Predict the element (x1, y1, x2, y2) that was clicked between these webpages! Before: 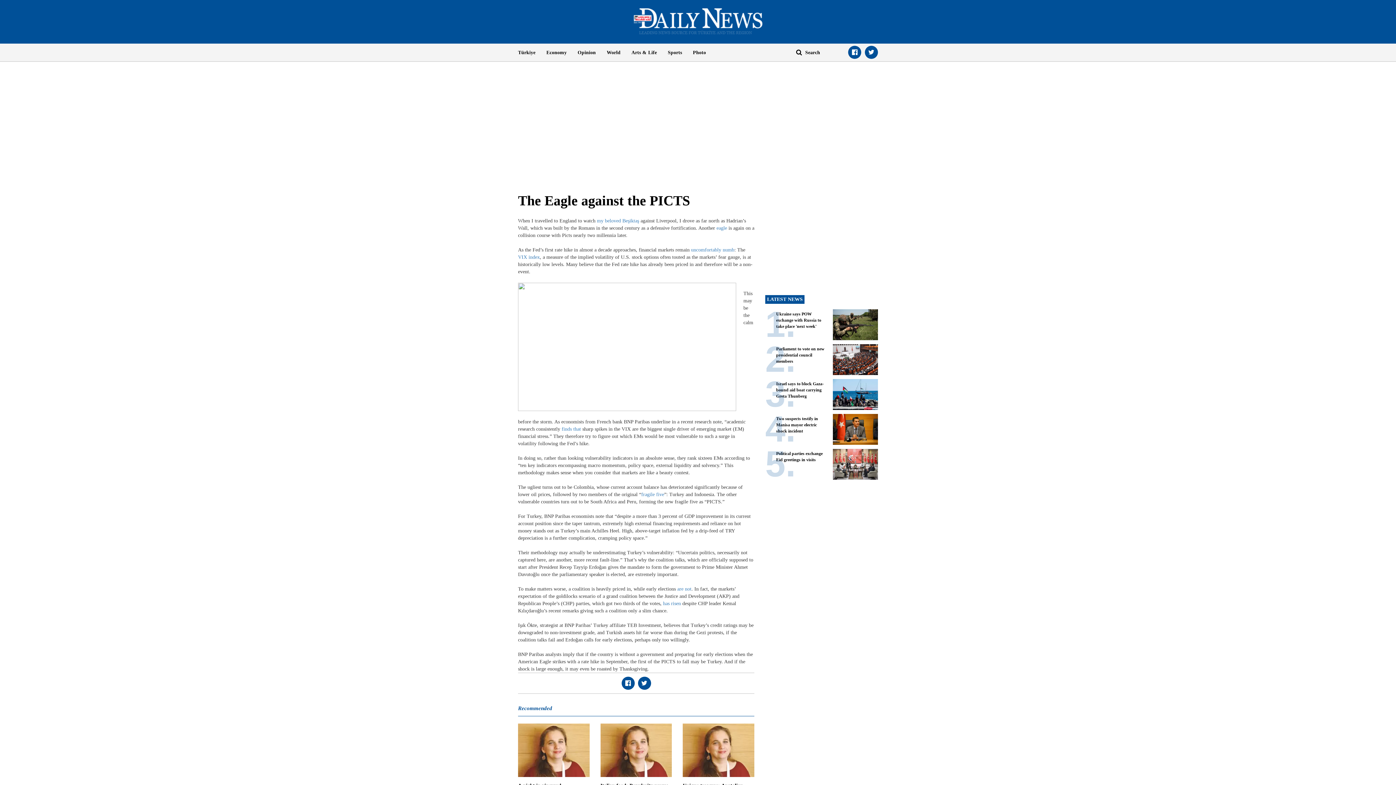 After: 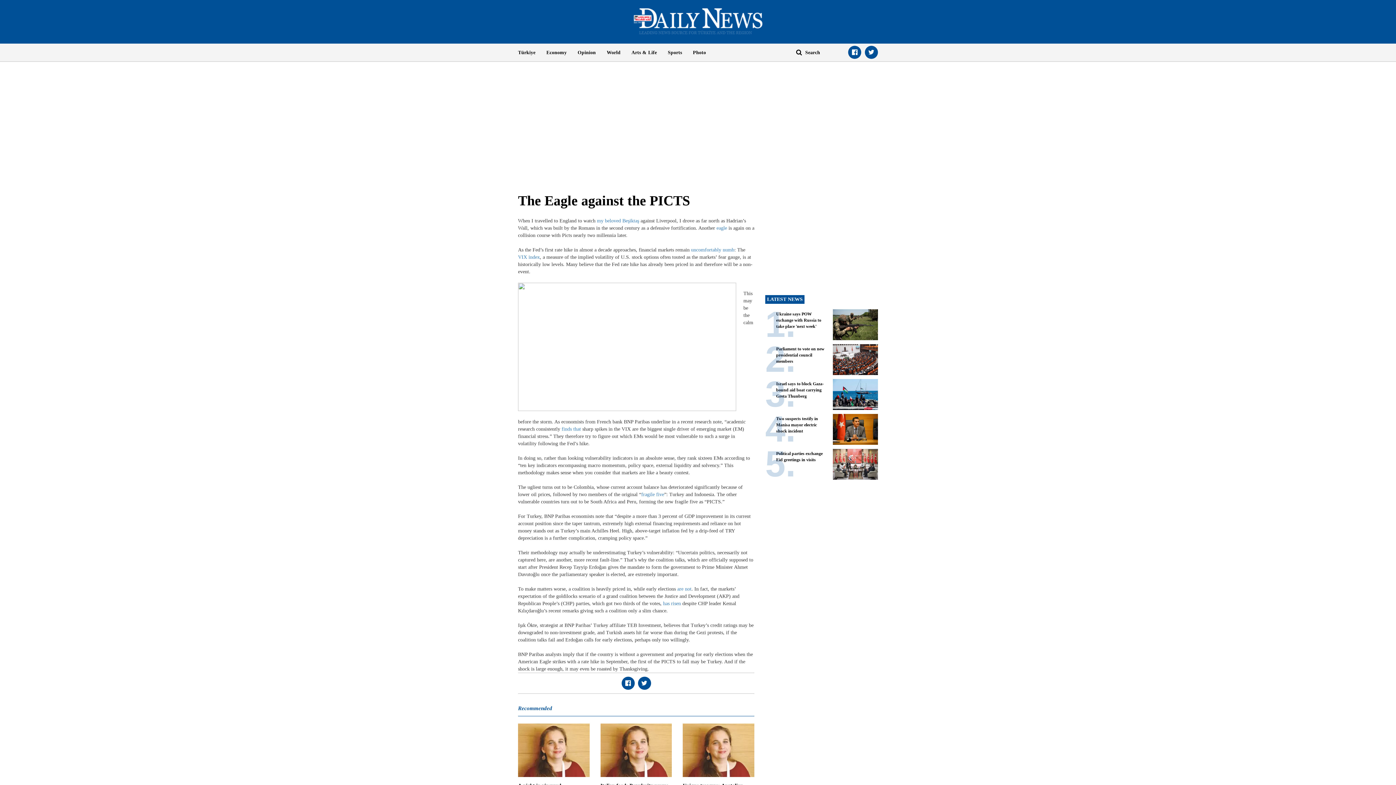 Action: bbox: (638, 677, 651, 690)